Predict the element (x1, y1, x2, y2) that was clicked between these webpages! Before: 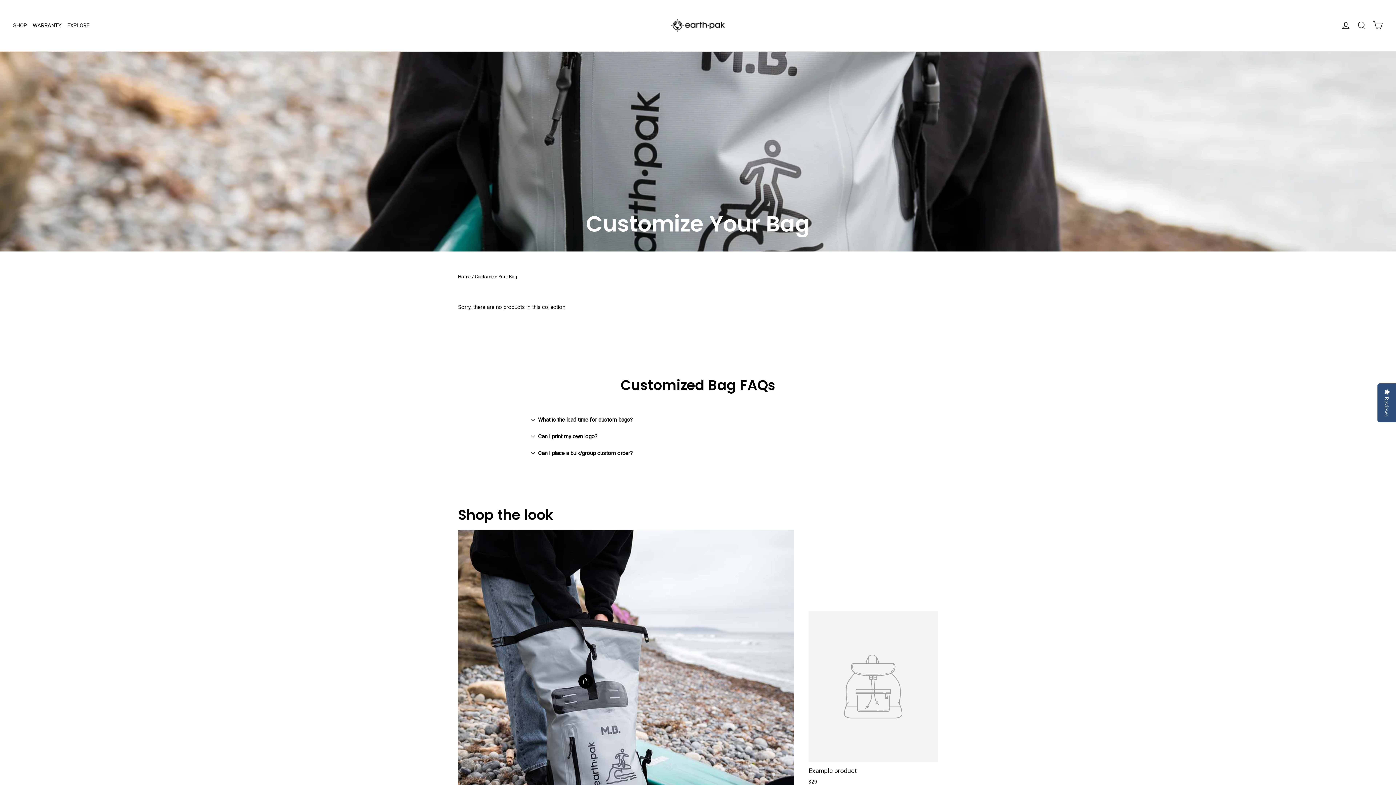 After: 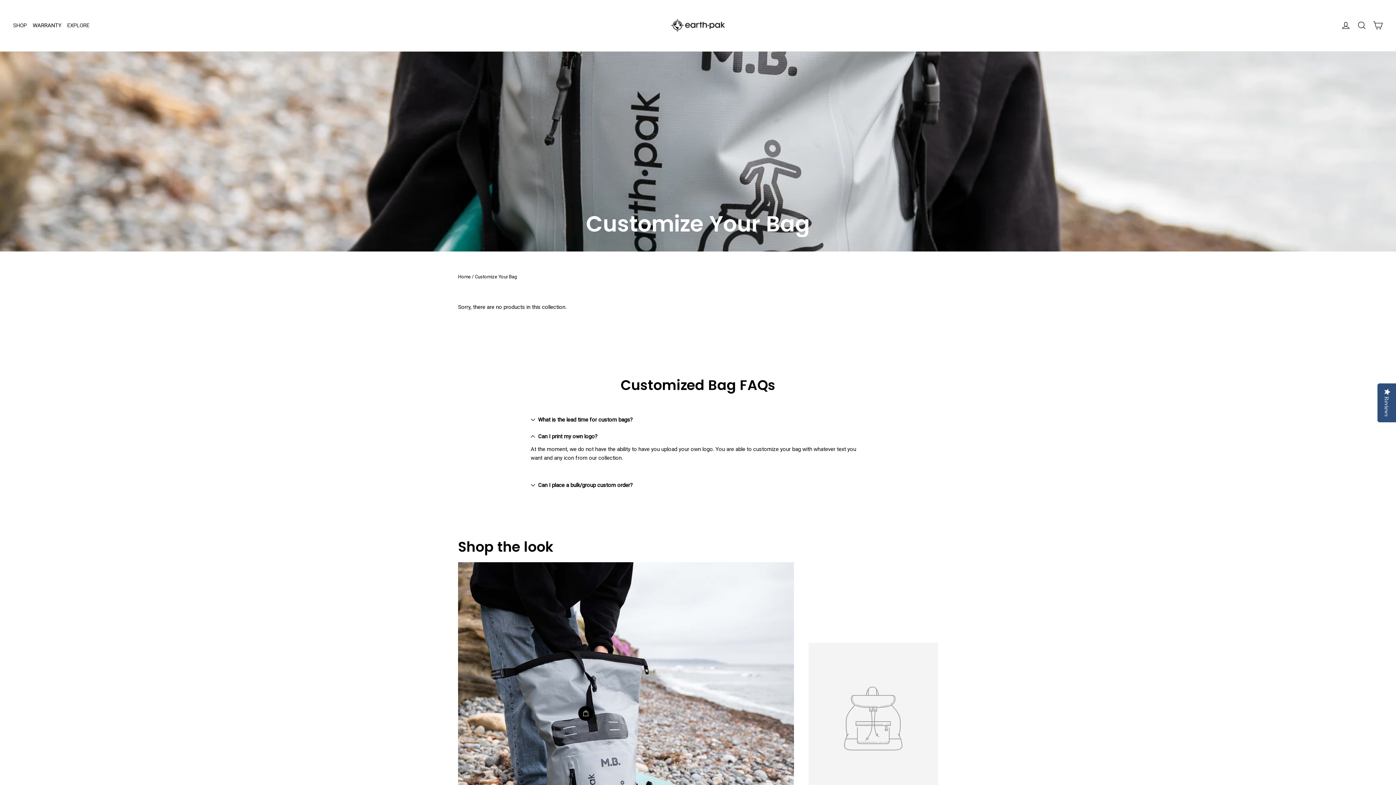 Action: label: Can I print my own logo? bbox: (530, 428, 597, 445)